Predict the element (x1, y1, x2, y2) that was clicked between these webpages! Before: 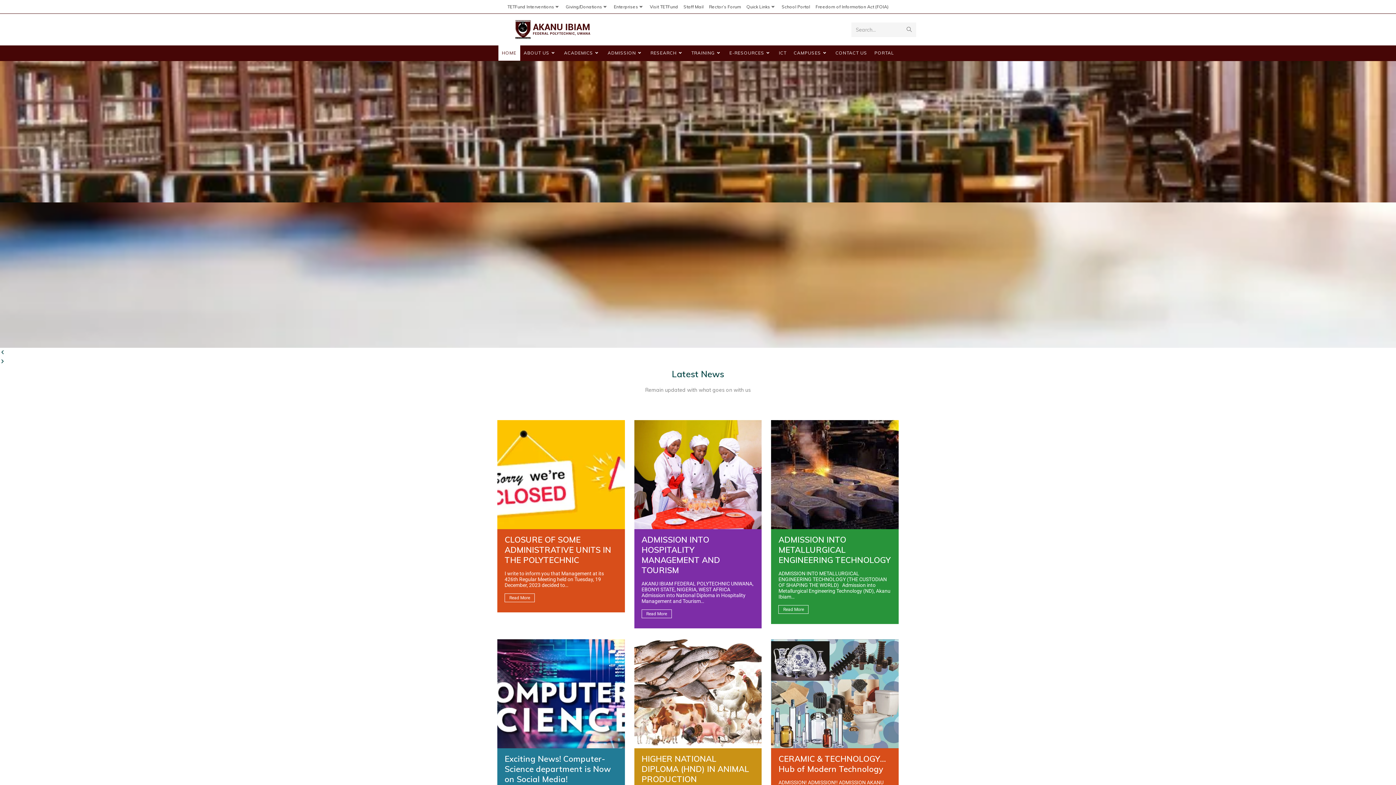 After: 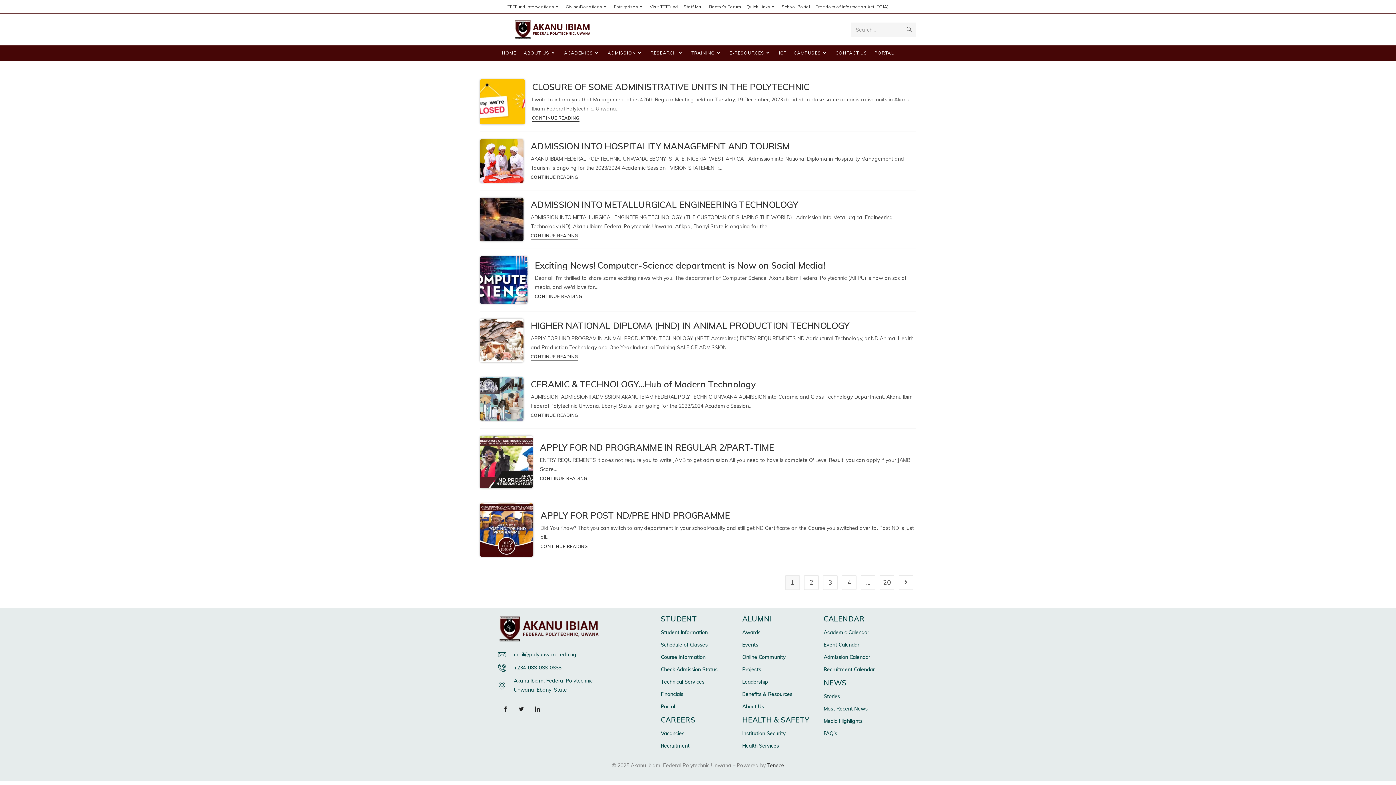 Action: bbox: (902, 22, 916, 36) label: Submit search